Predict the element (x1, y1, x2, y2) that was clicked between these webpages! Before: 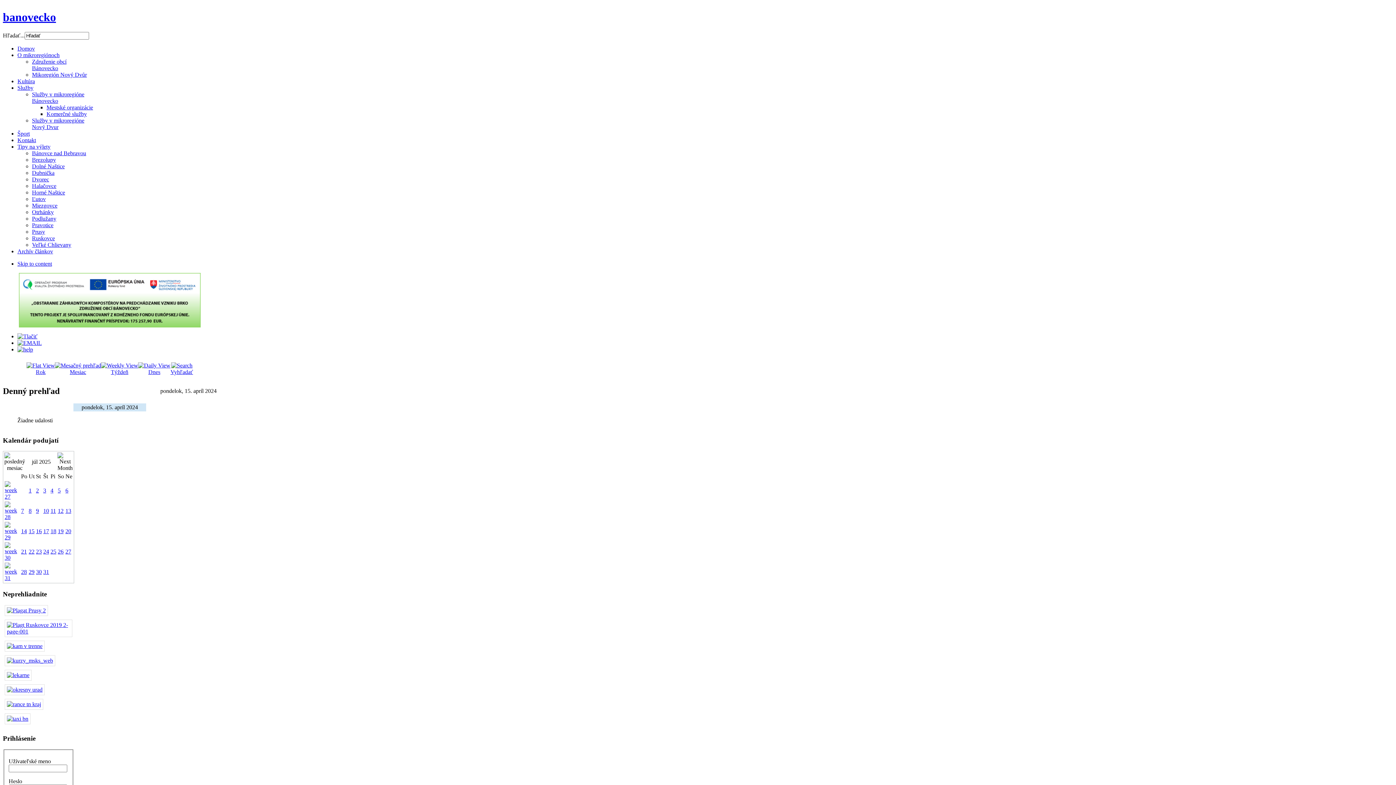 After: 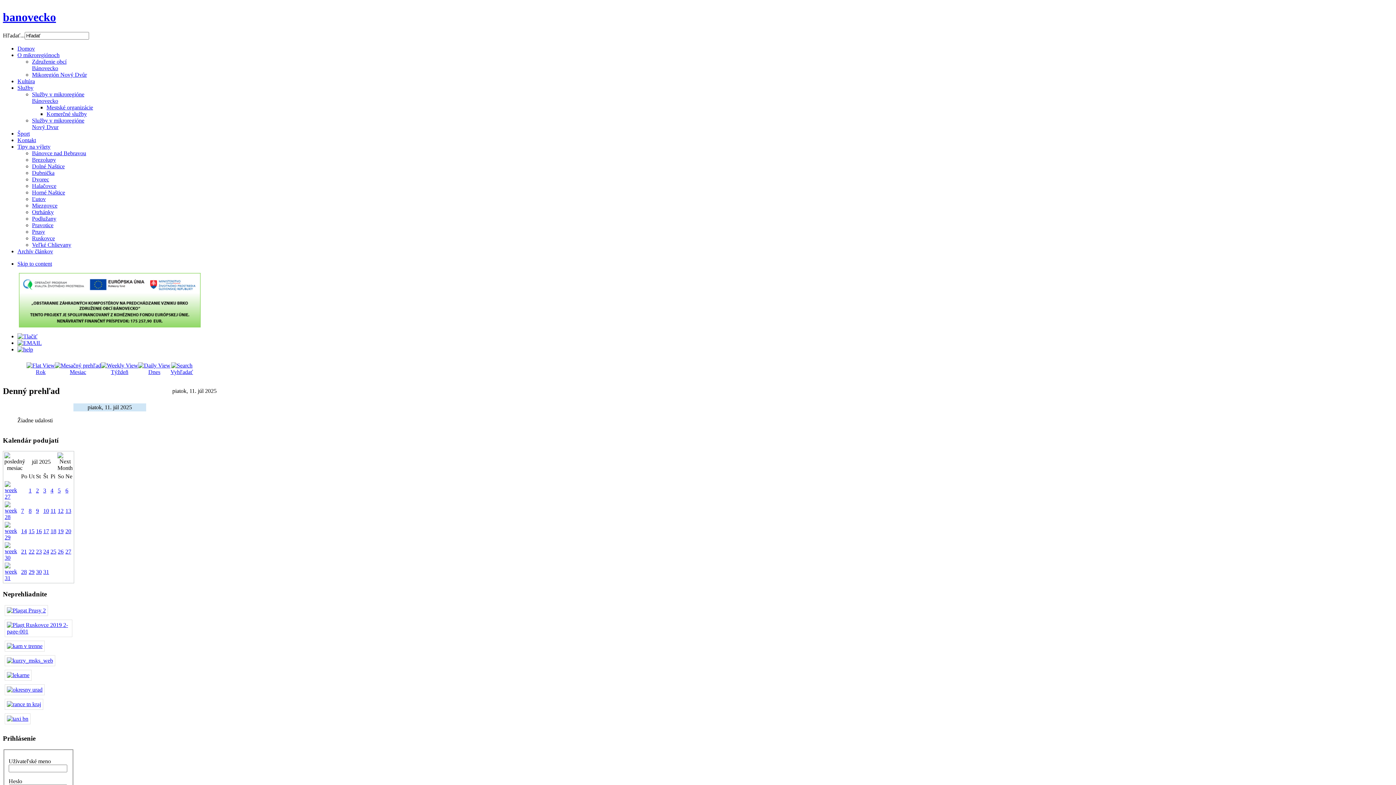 Action: bbox: (50, 508, 56, 514) label: 11